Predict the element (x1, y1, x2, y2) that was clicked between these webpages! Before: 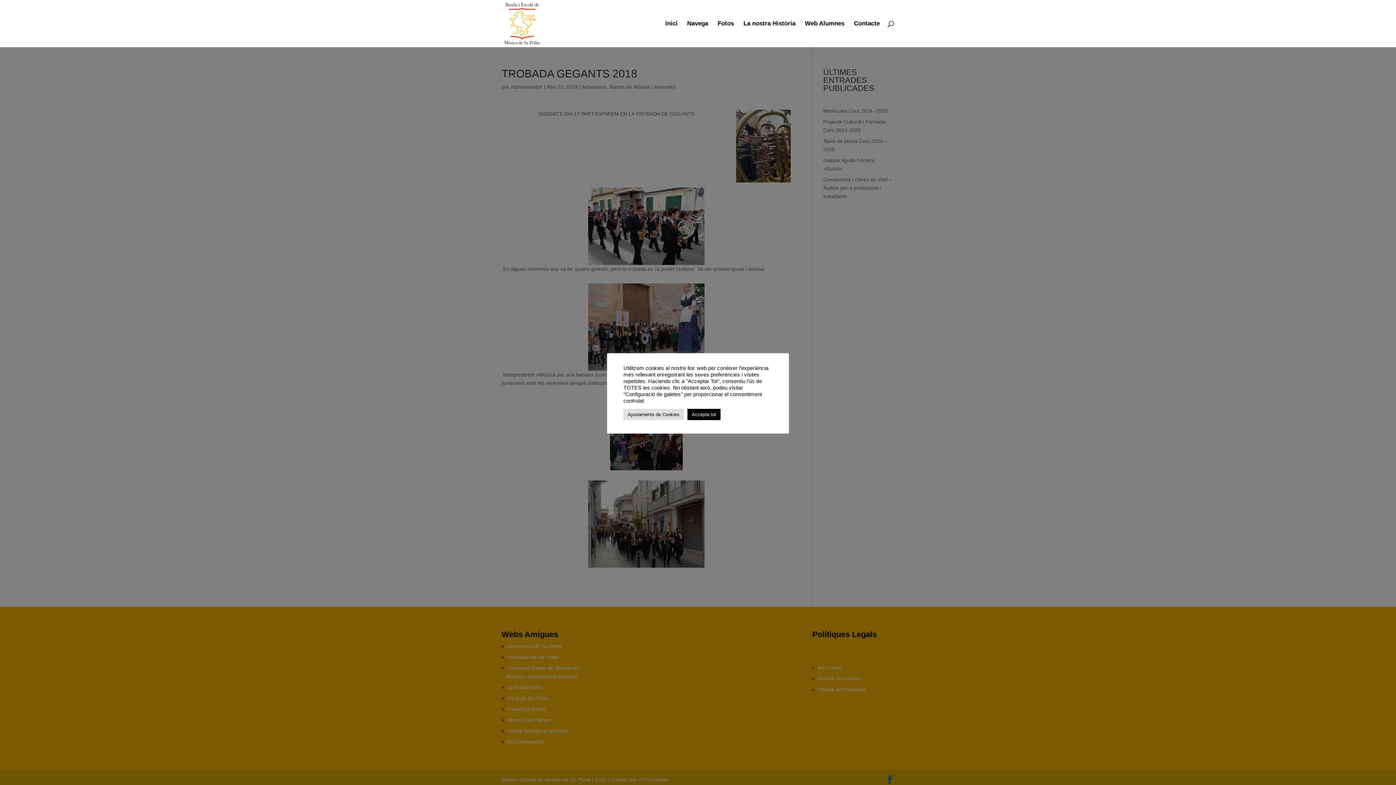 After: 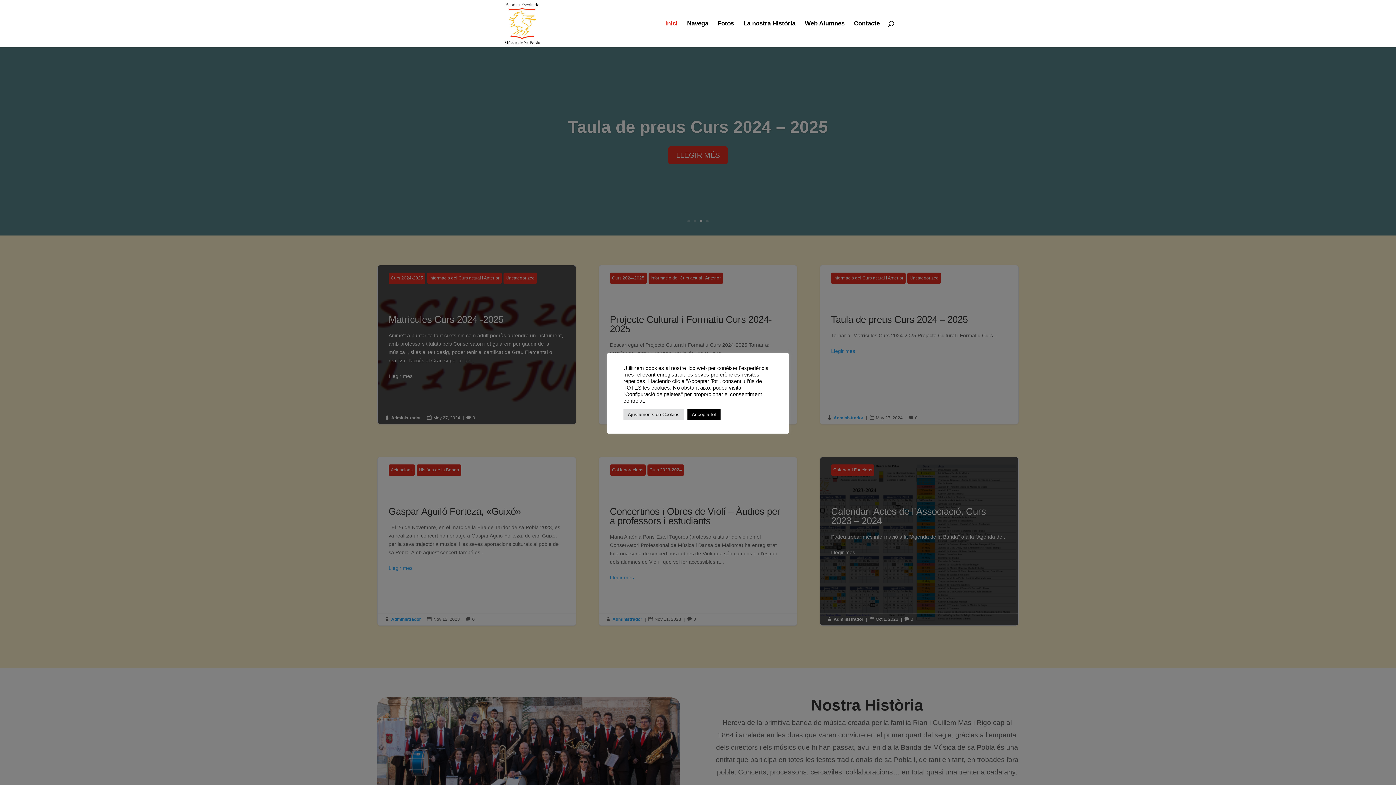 Action: bbox: (503, 20, 541, 26)